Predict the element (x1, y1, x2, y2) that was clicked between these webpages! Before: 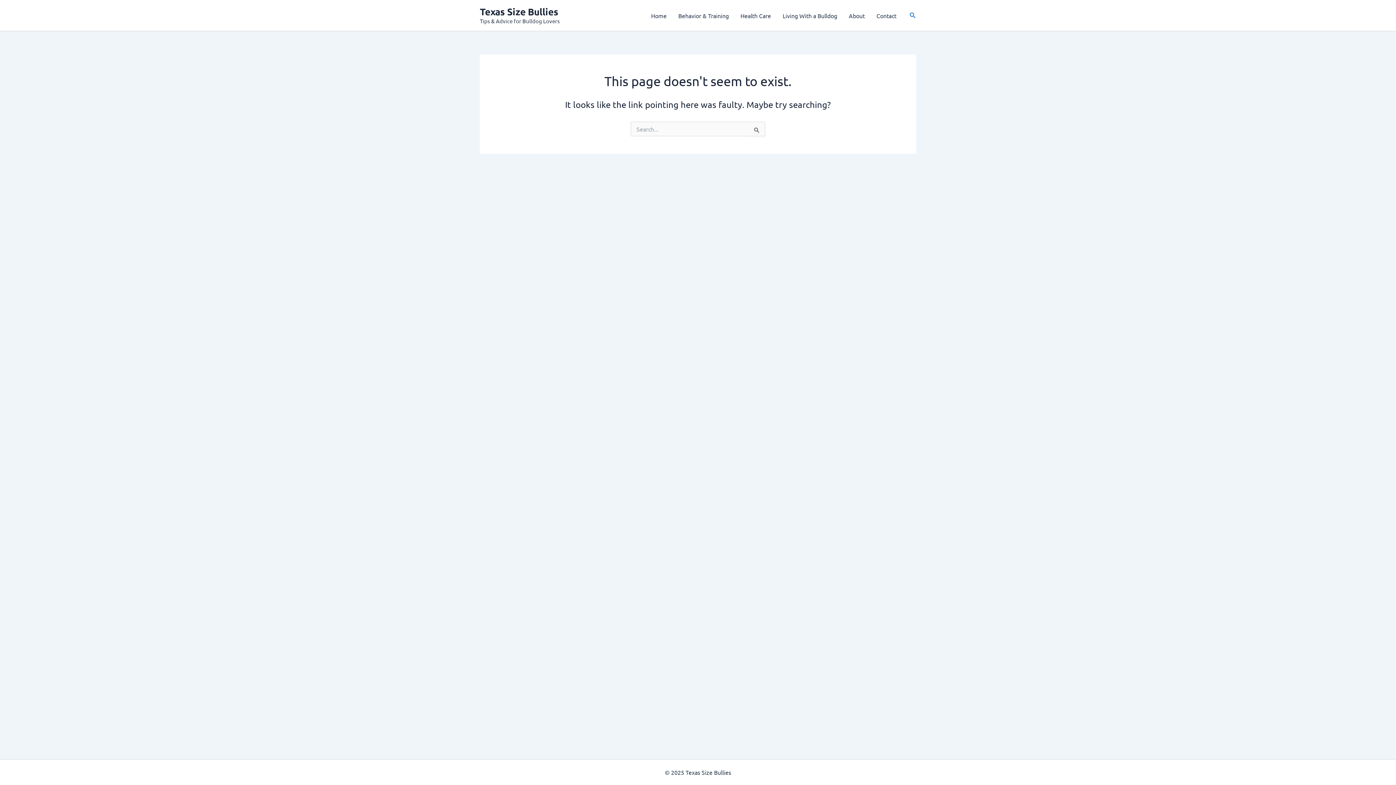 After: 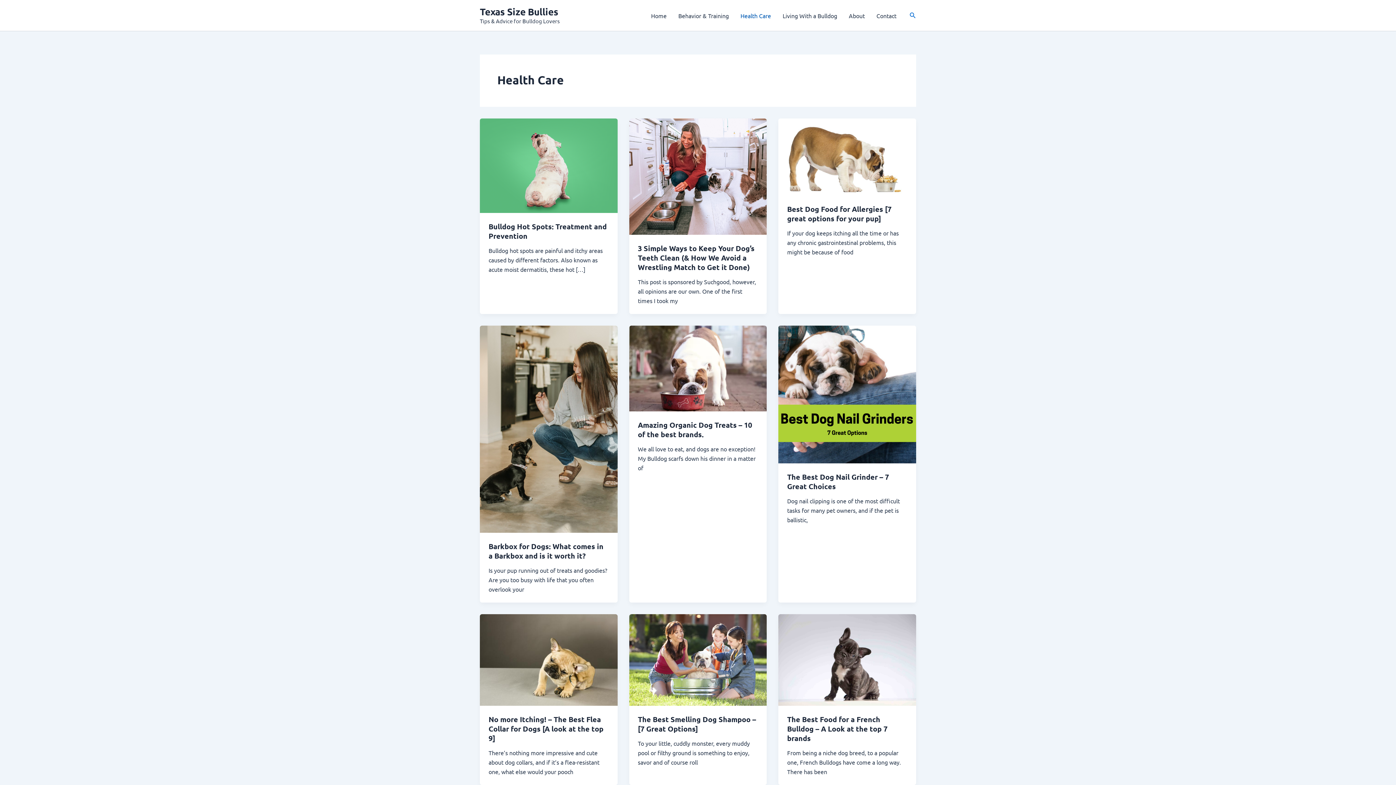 Action: label: Health Care bbox: (734, 0, 777, 30)